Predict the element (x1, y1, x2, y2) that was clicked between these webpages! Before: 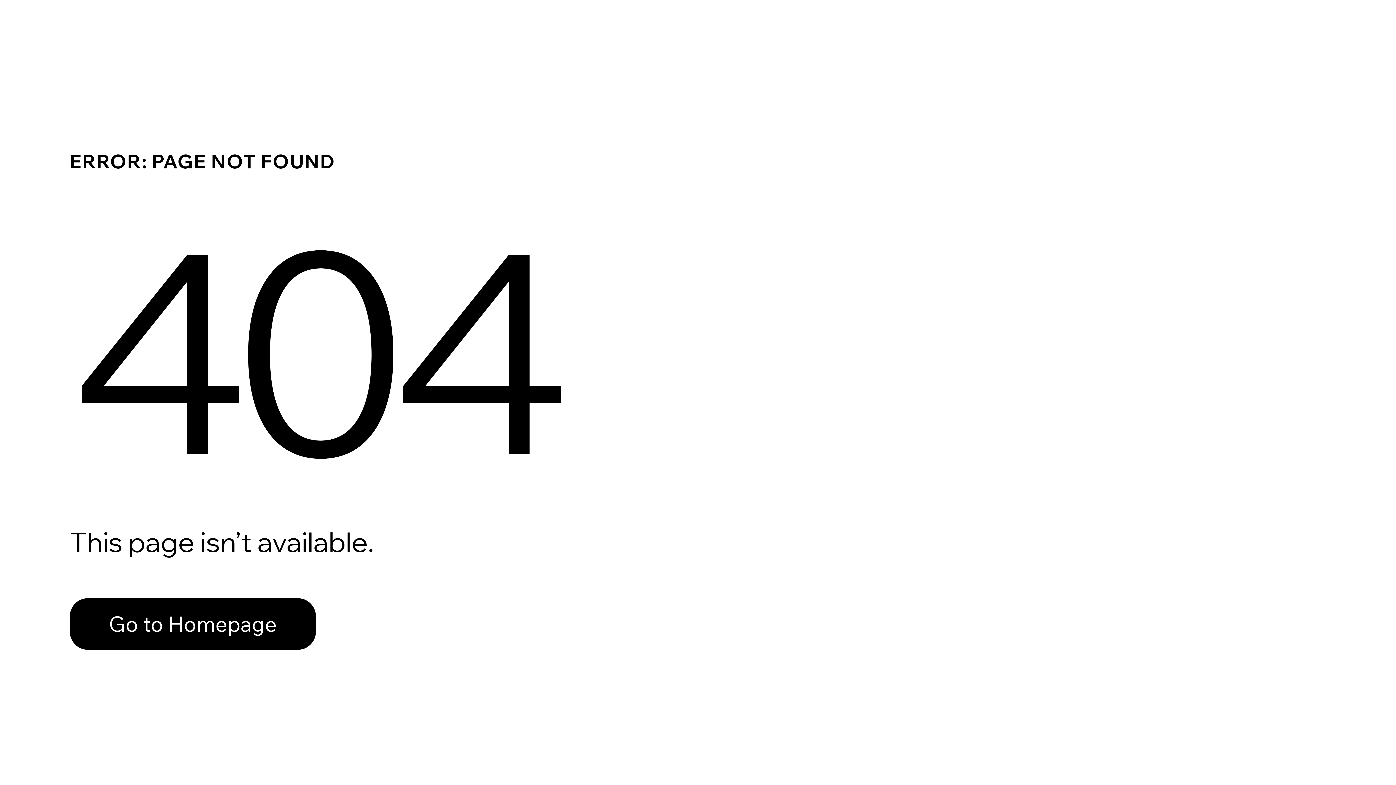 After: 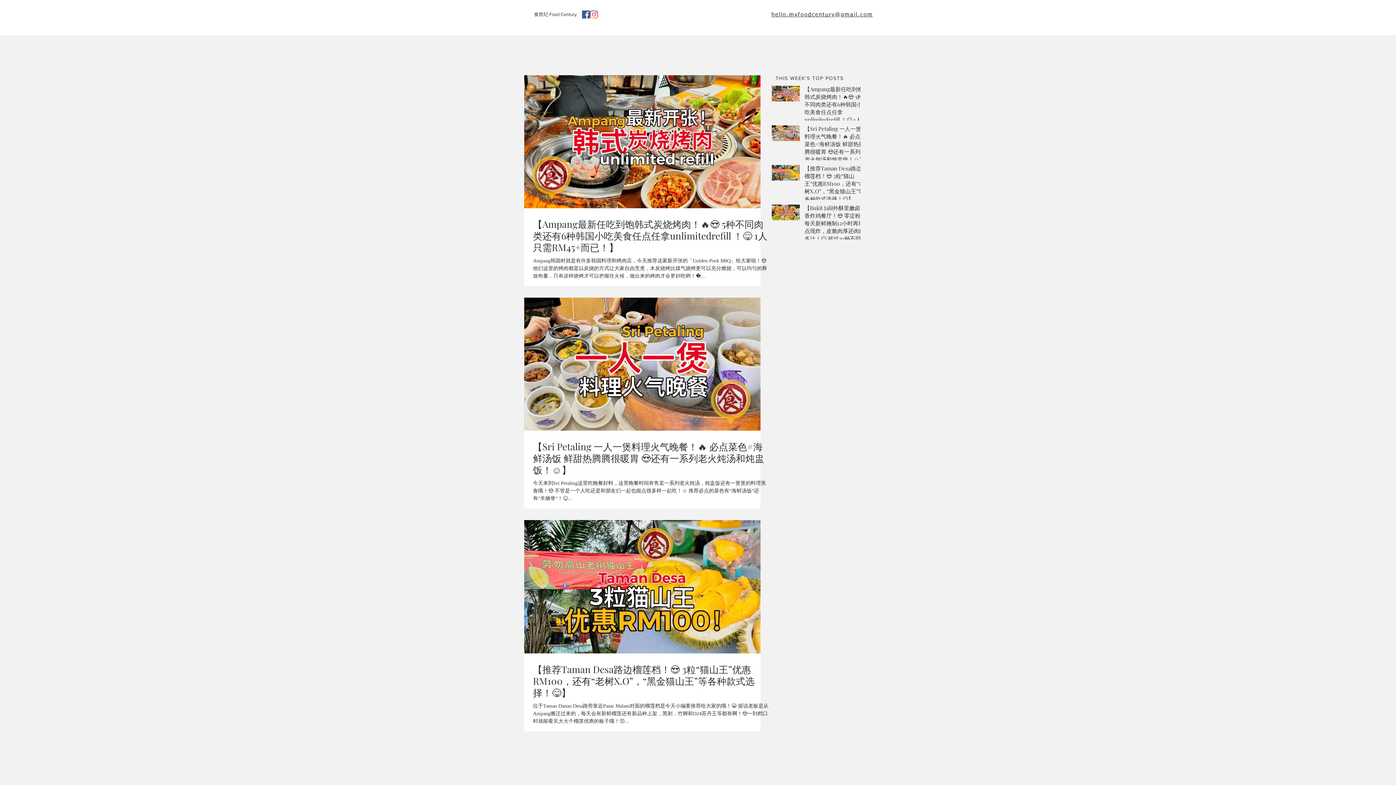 Action: bbox: (69, 598, 316, 650) label: Go to Homepage